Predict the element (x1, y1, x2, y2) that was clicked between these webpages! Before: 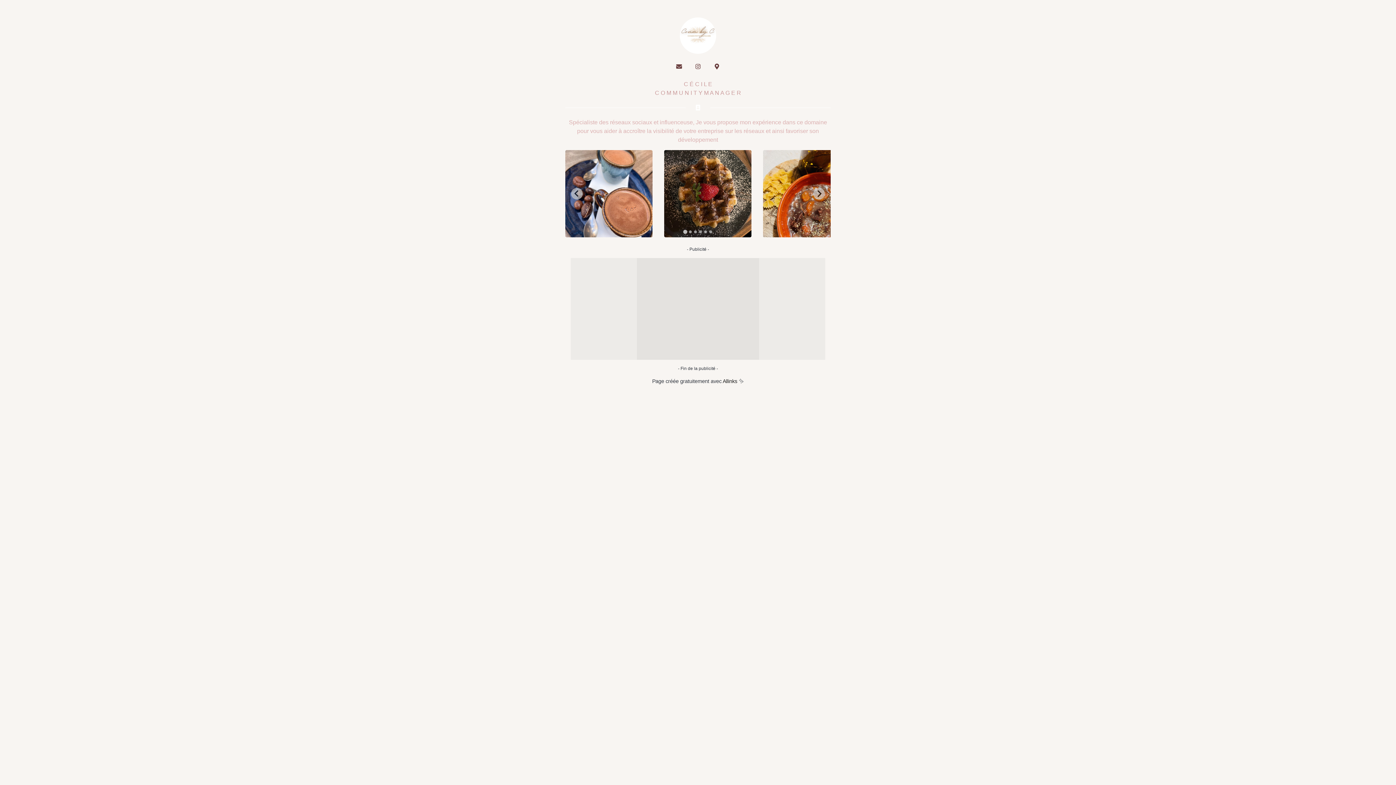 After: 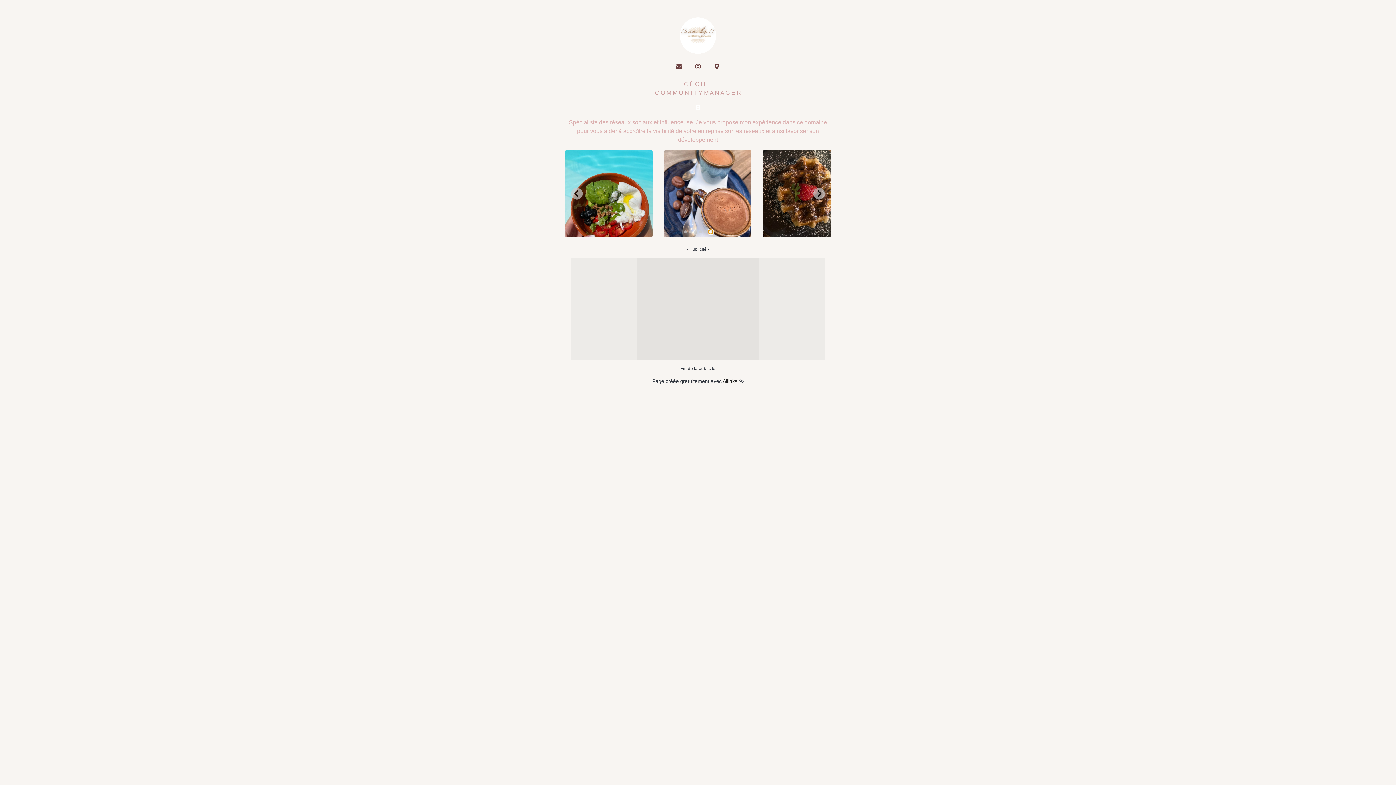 Action: label: Go to slide 6 bbox: (709, 230, 712, 233)